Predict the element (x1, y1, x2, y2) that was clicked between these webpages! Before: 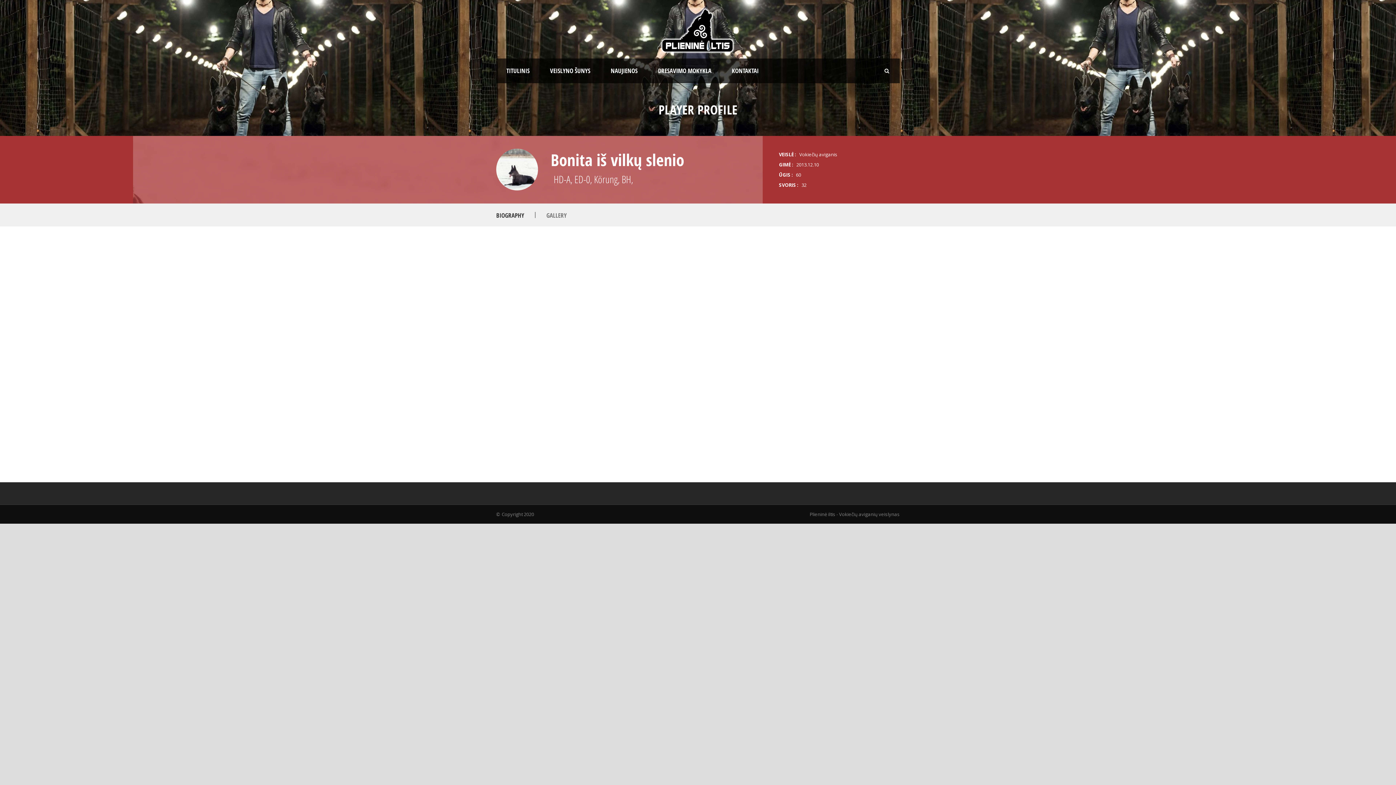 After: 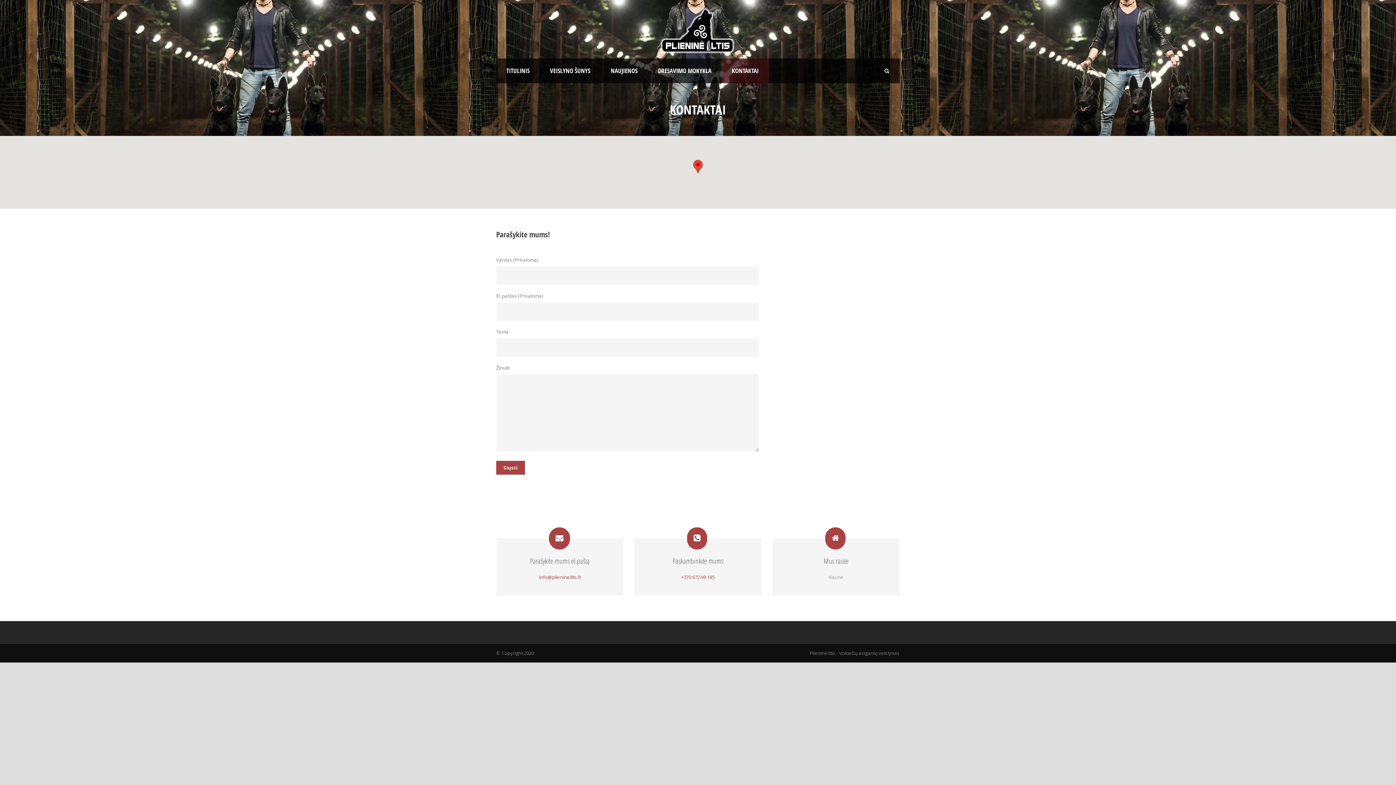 Action: bbox: (721, 58, 769, 83) label: KONTAKTAI